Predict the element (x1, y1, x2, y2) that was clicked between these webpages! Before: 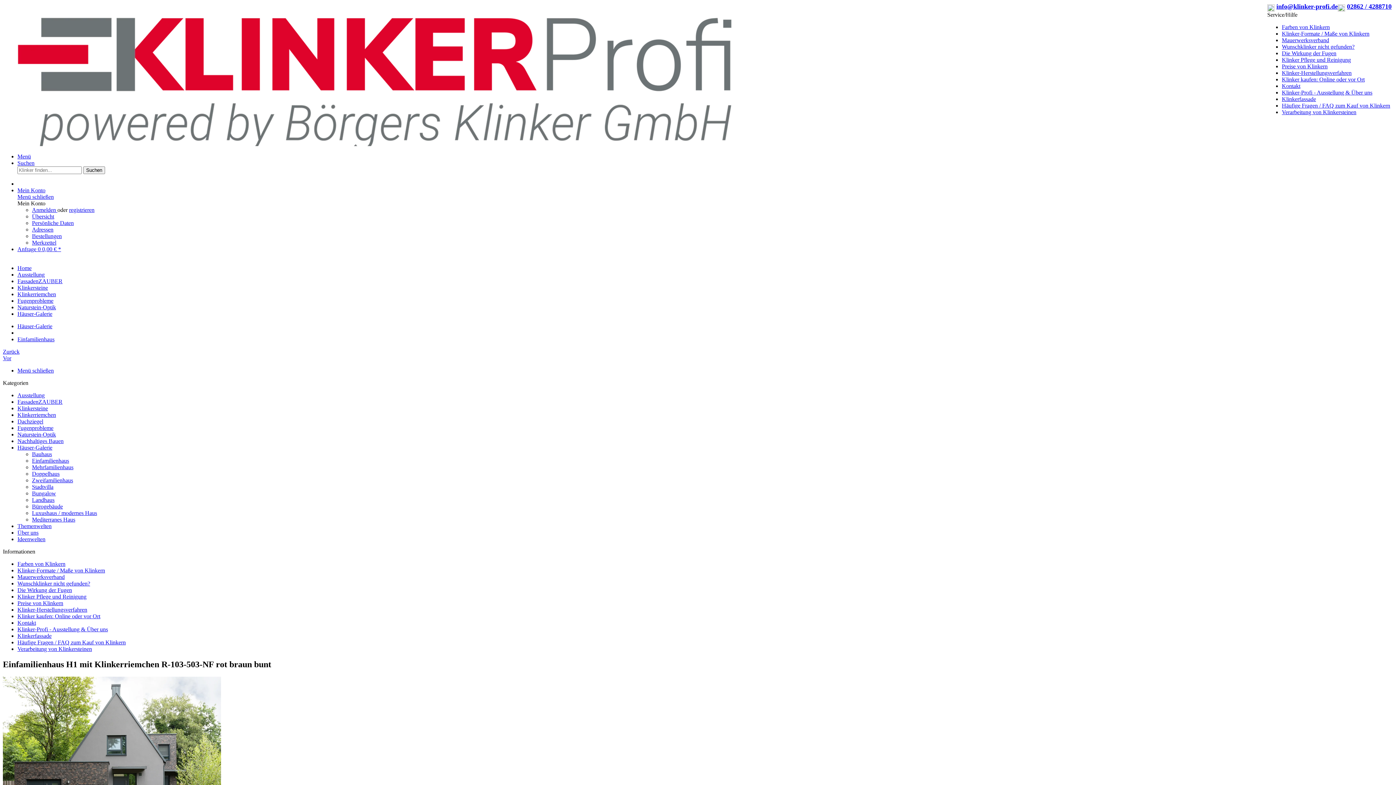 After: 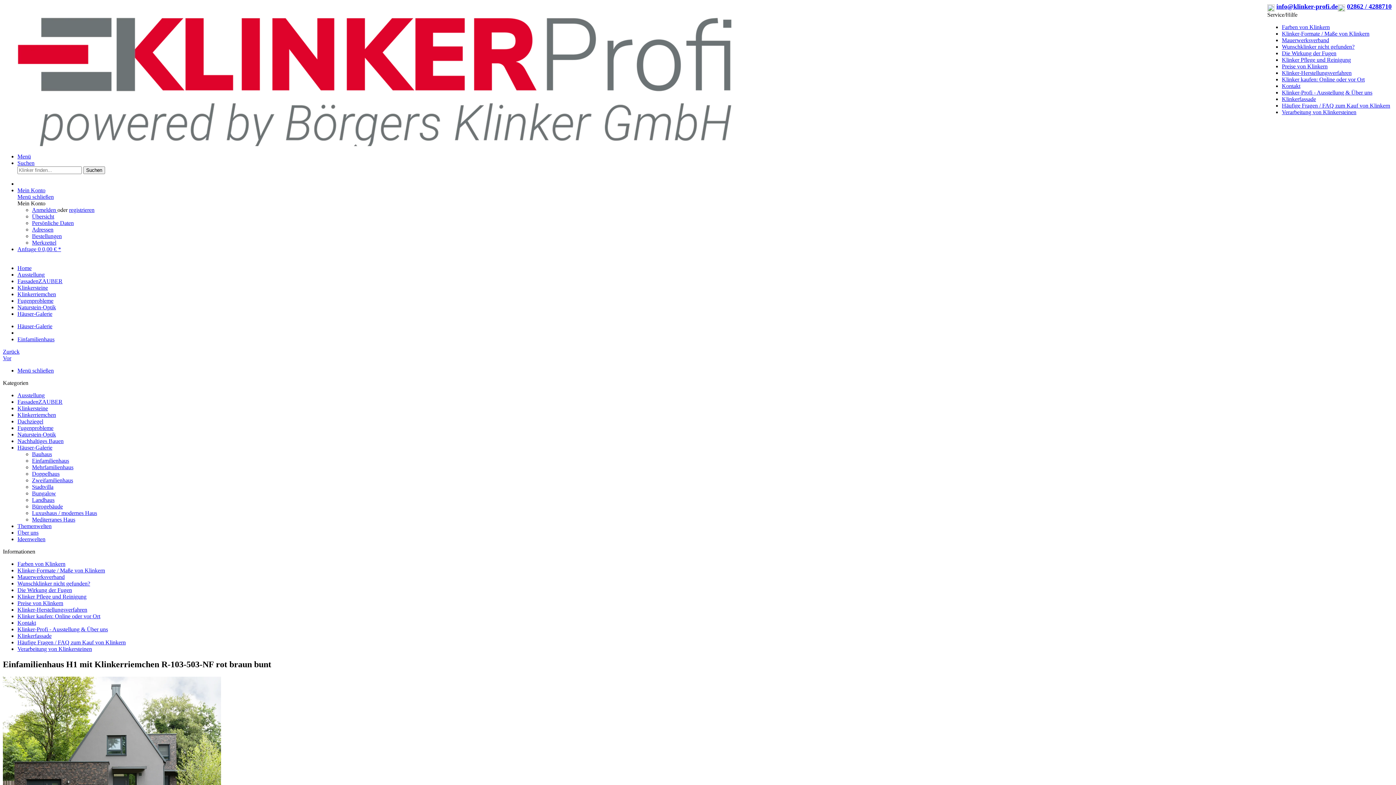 Action: bbox: (1276, 2, 1338, 10) label: info@klinker-profi.de